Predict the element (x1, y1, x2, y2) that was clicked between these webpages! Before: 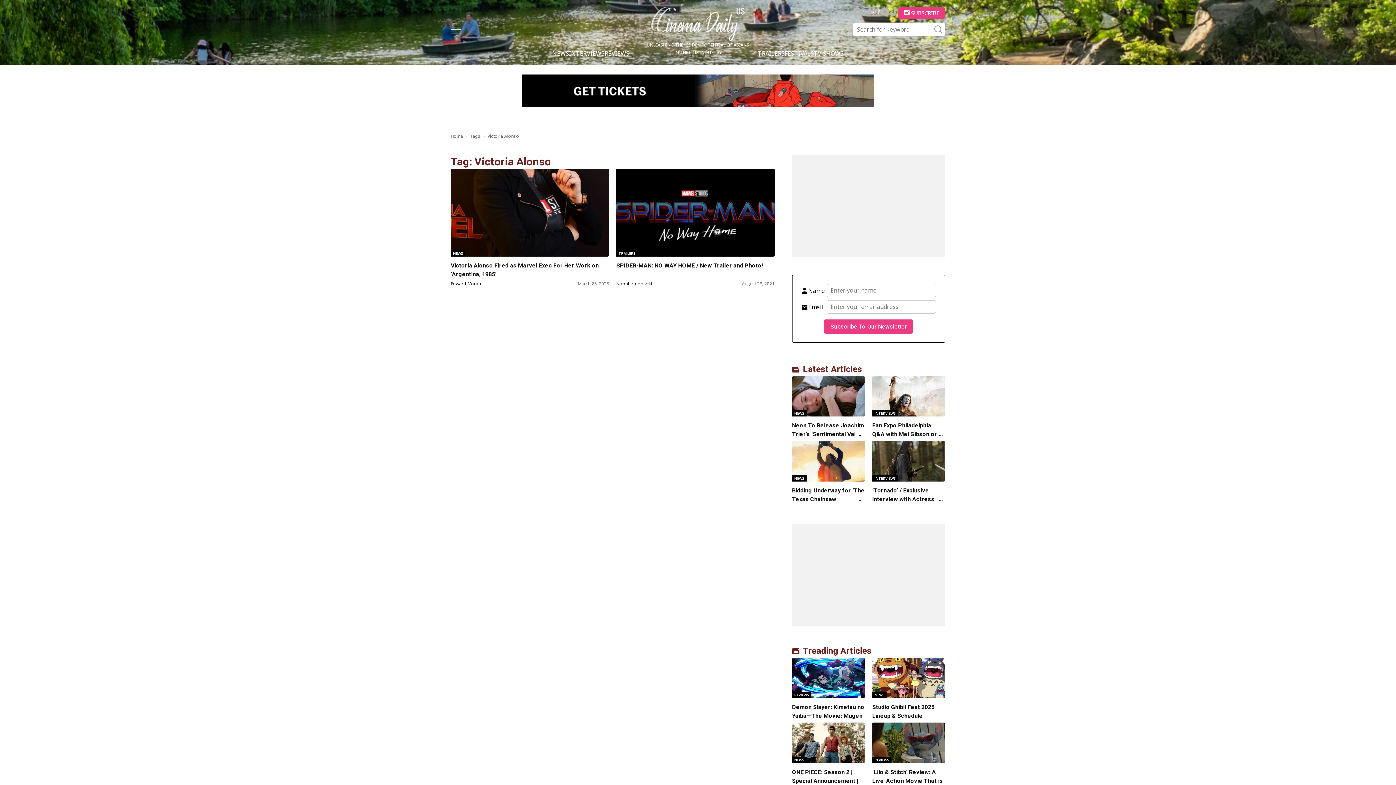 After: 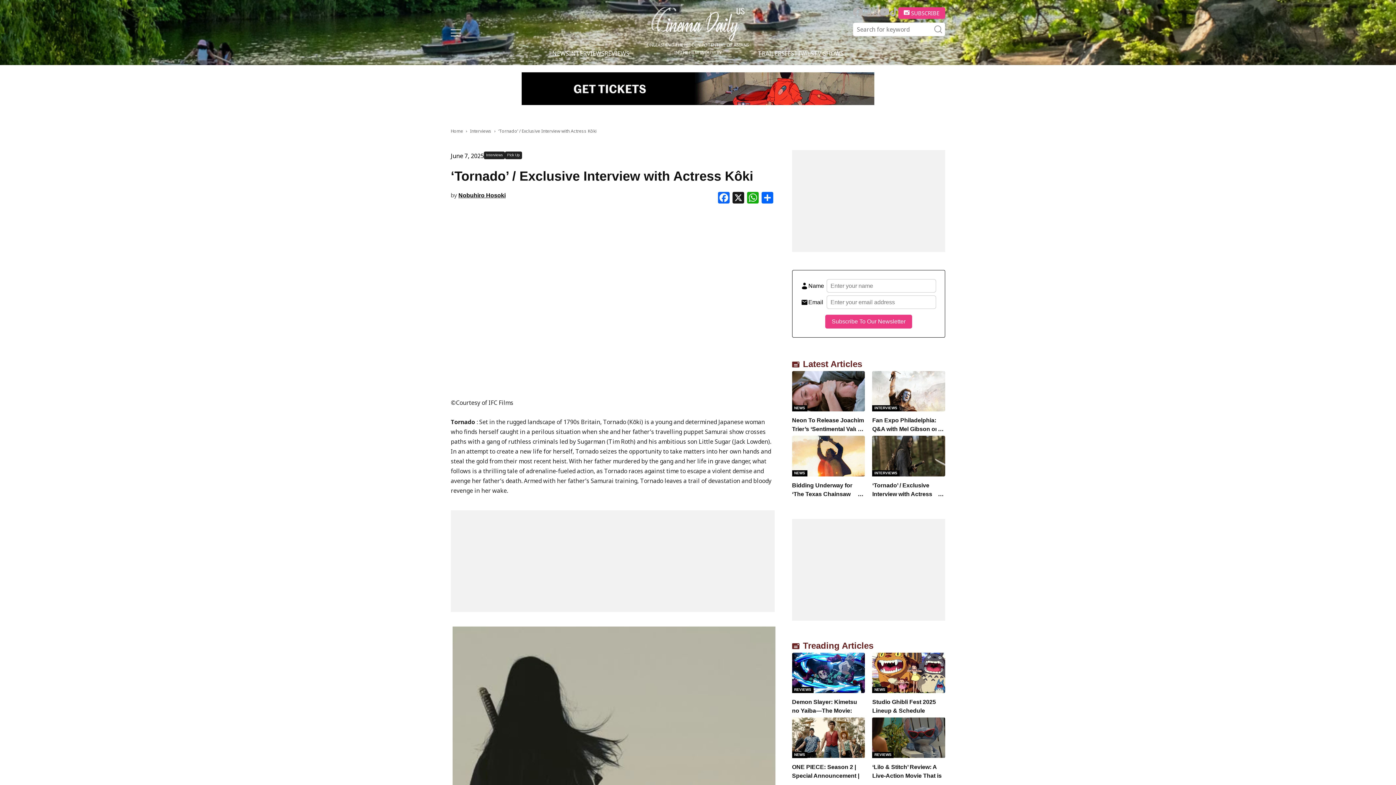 Action: bbox: (872, 441, 945, 481)